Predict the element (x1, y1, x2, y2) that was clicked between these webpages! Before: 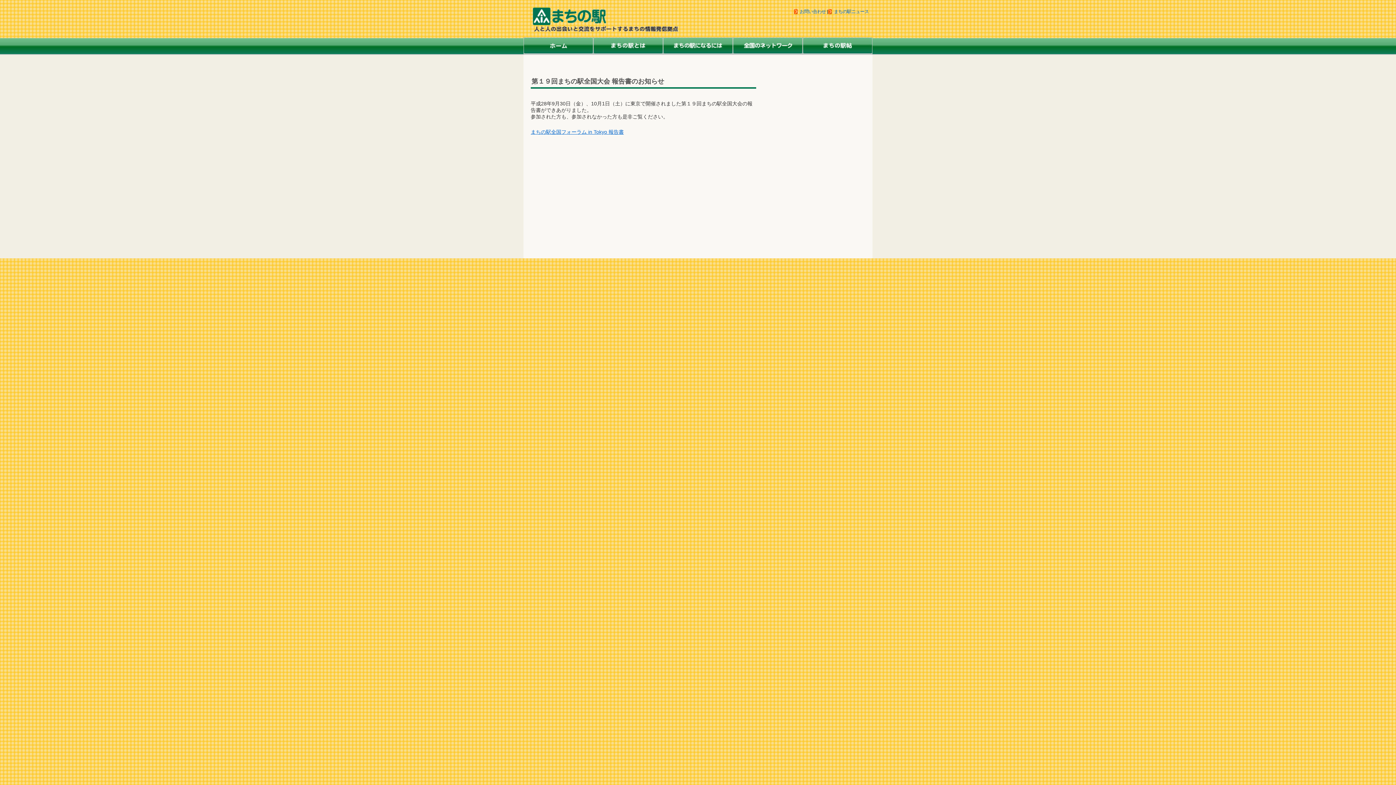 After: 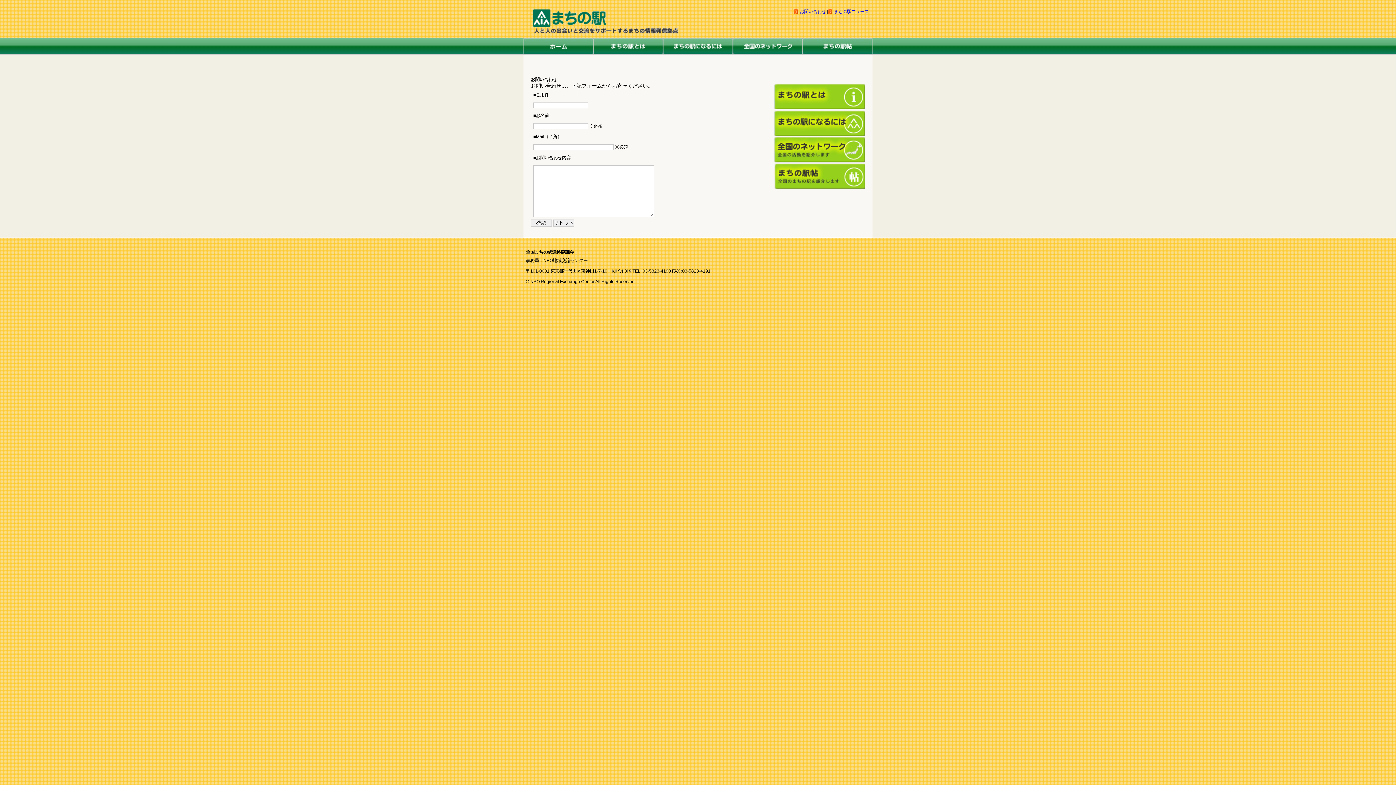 Action: label: お問い合わせ bbox: (794, 9, 826, 14)